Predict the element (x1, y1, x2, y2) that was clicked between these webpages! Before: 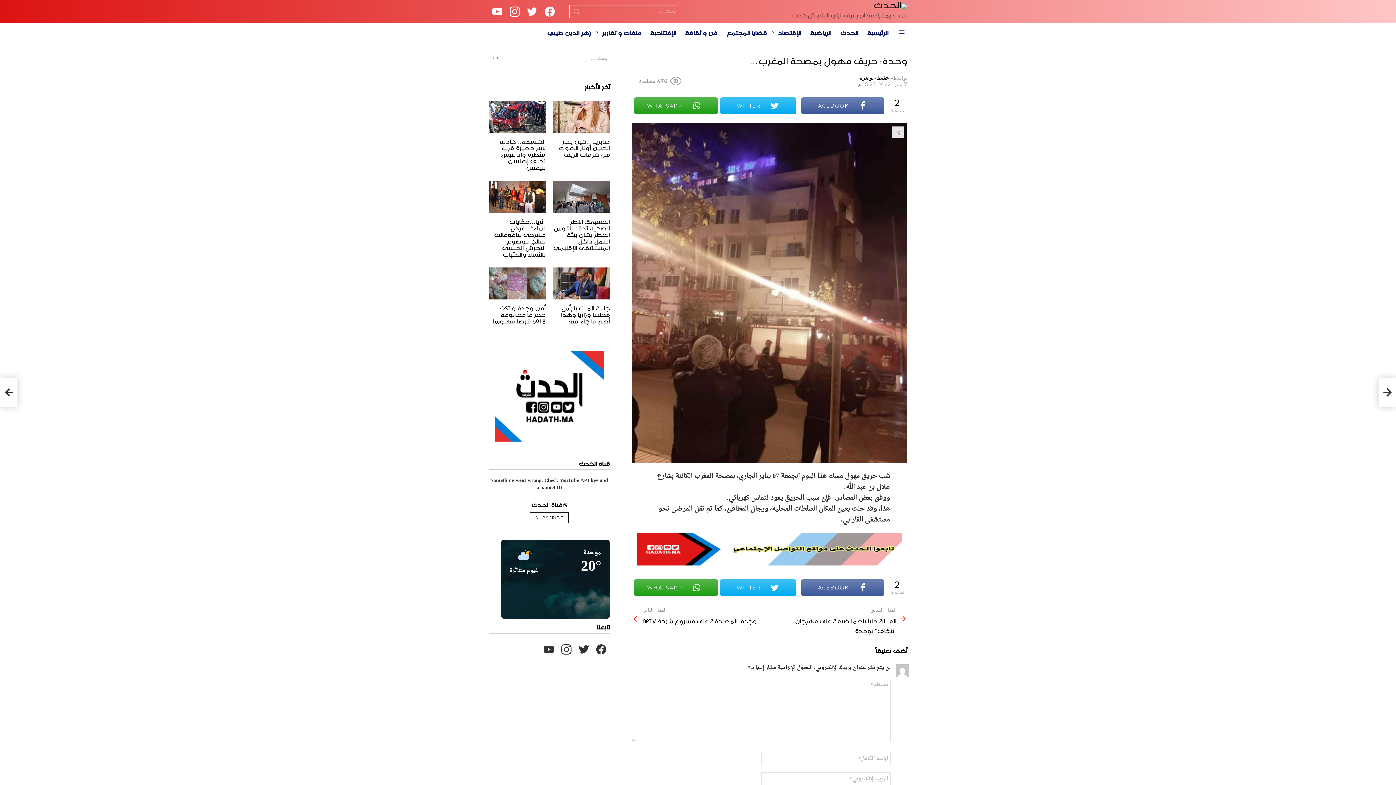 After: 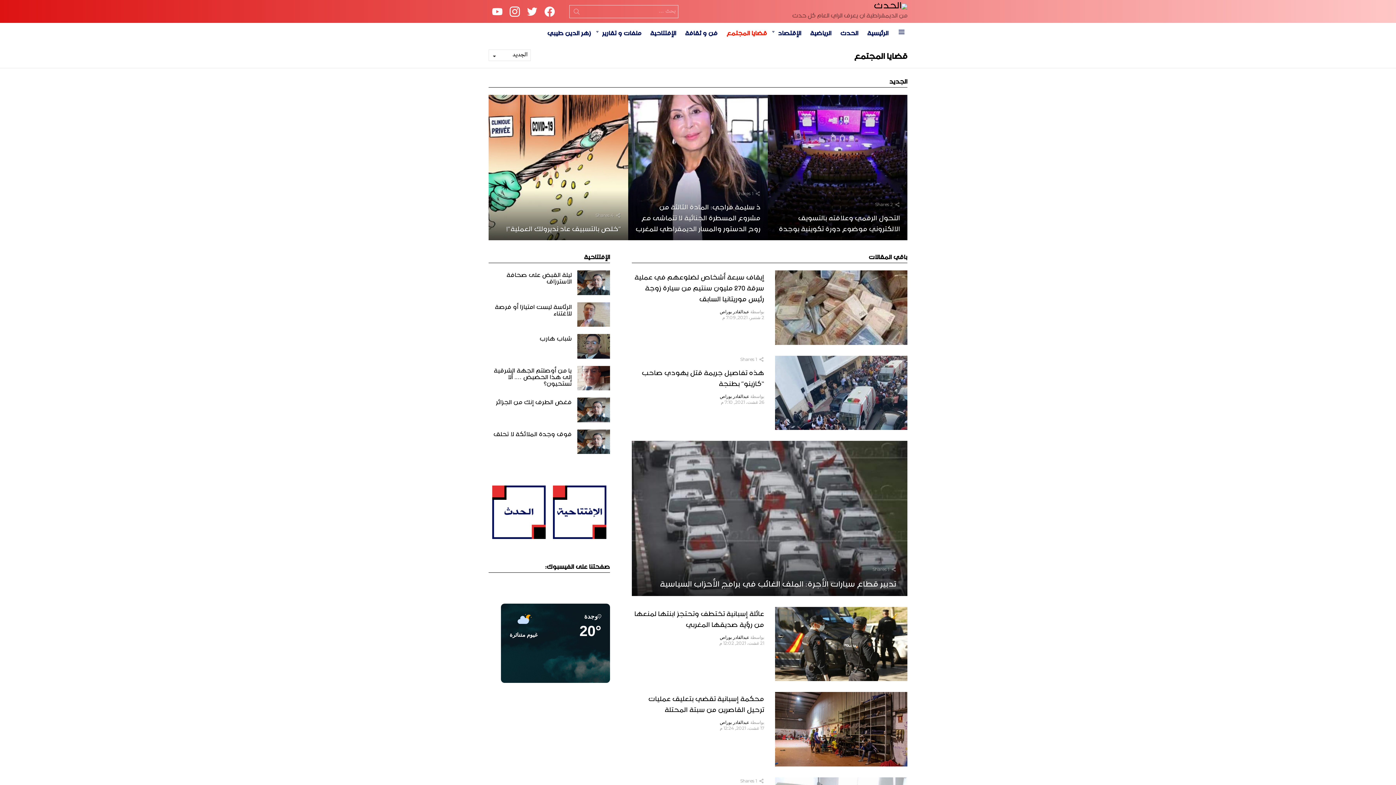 Action: label: قضايا المجتمع bbox: (722, 26, 770, 37)